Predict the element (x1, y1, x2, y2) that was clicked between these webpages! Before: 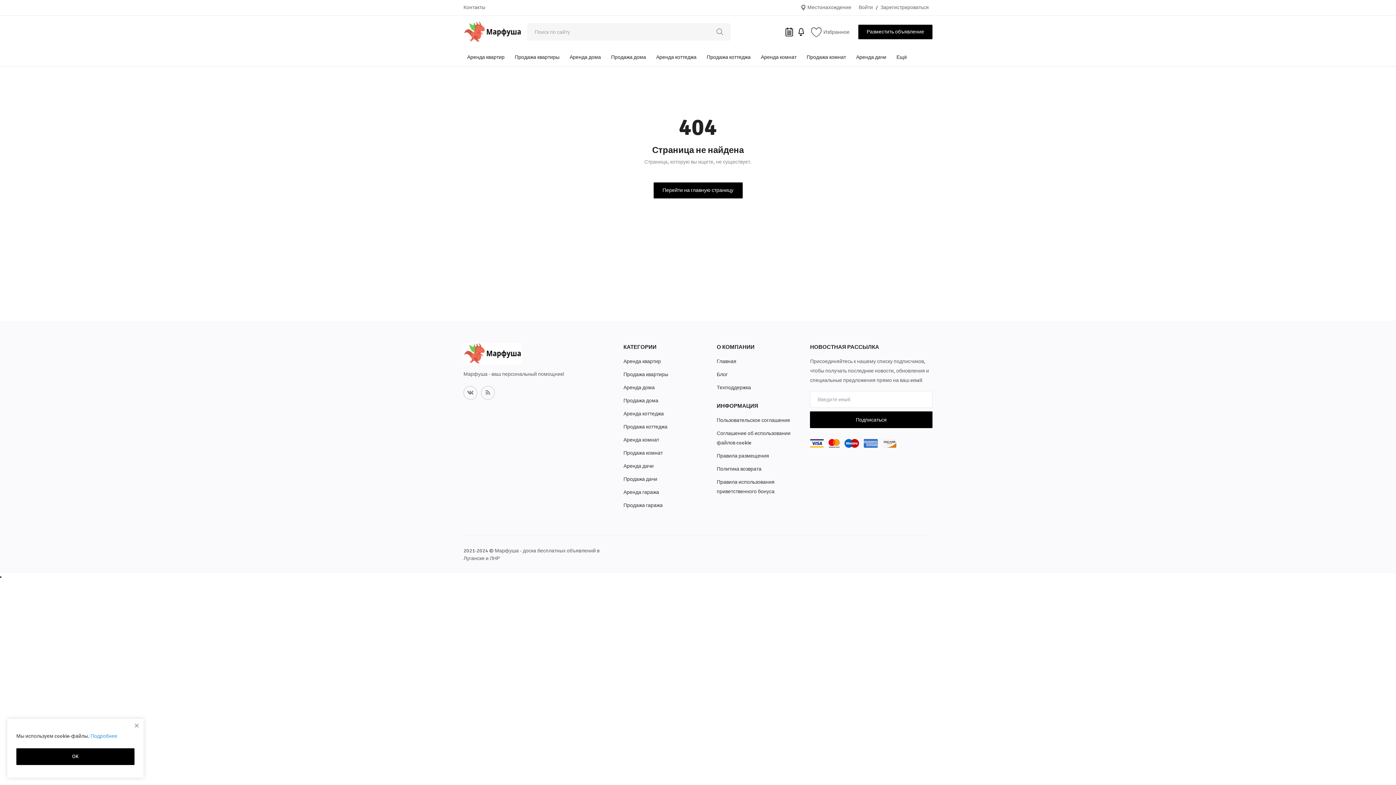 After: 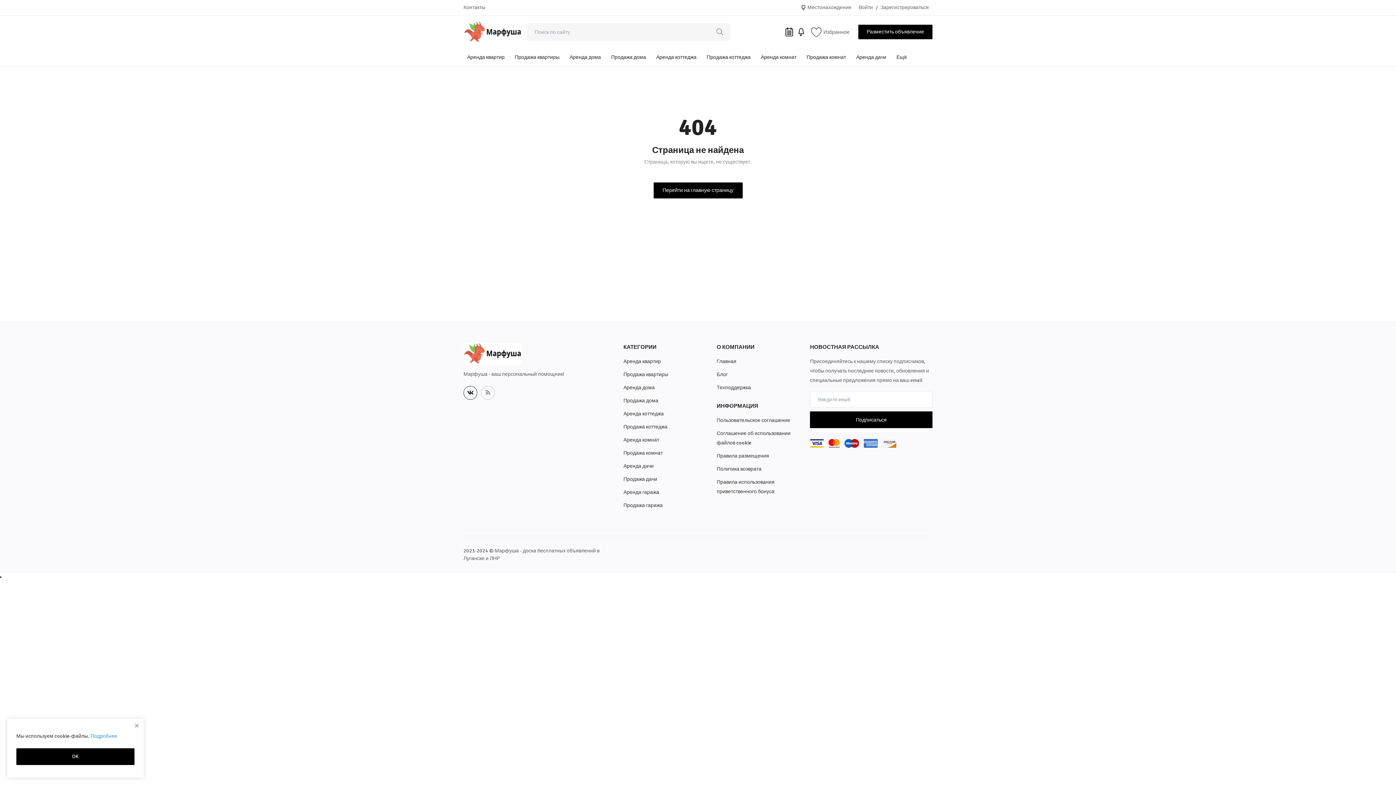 Action: bbox: (463, 386, 477, 400)